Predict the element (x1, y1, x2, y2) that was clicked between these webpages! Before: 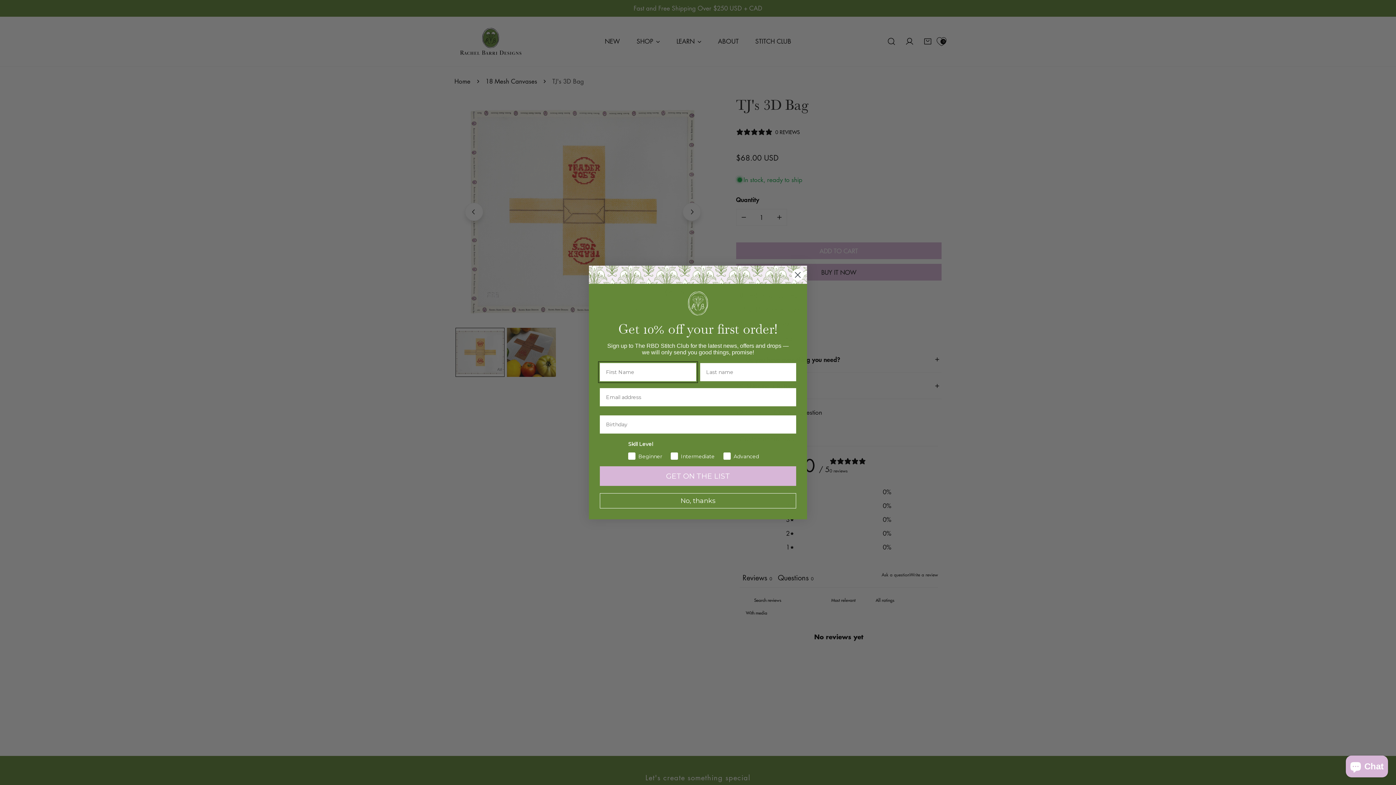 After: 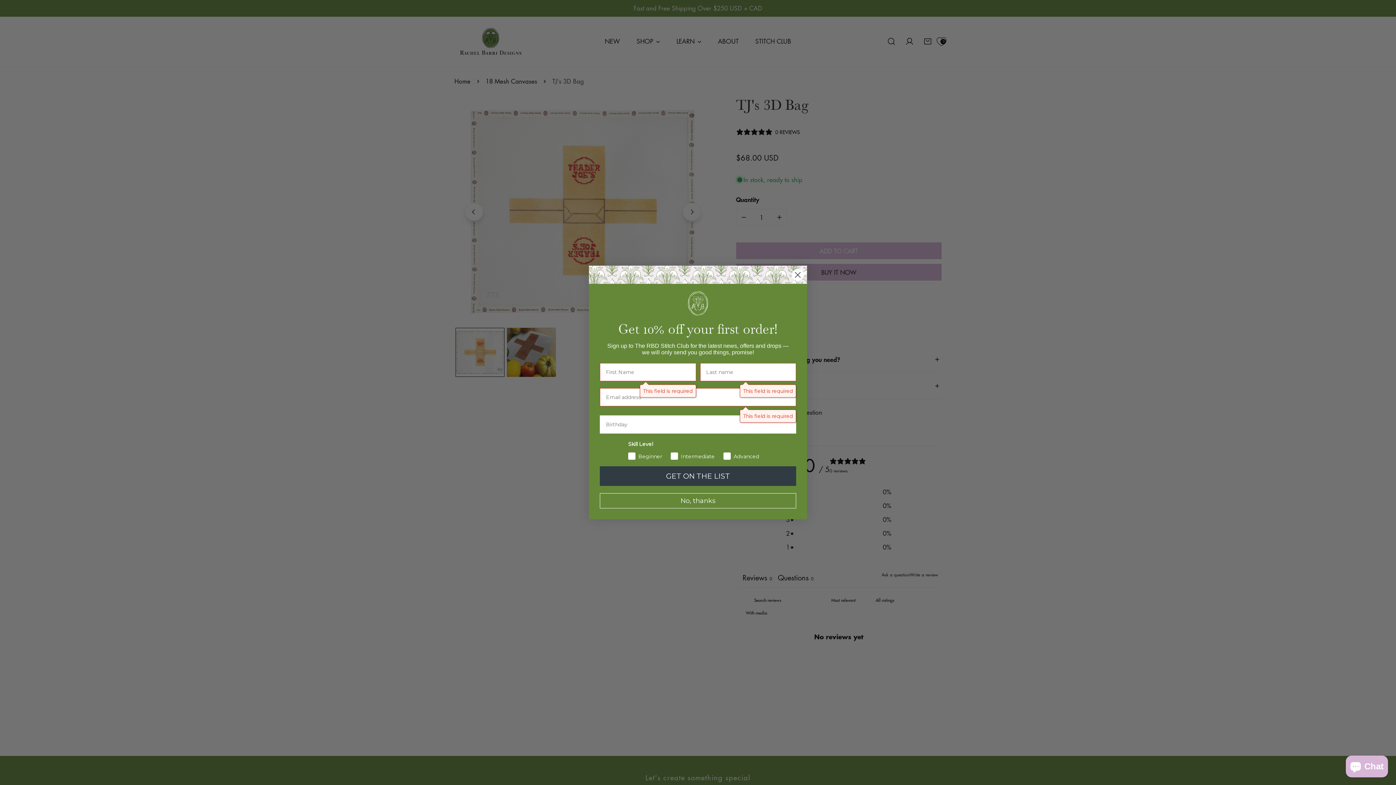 Action: label: GET ON THE LIST bbox: (600, 466, 796, 486)